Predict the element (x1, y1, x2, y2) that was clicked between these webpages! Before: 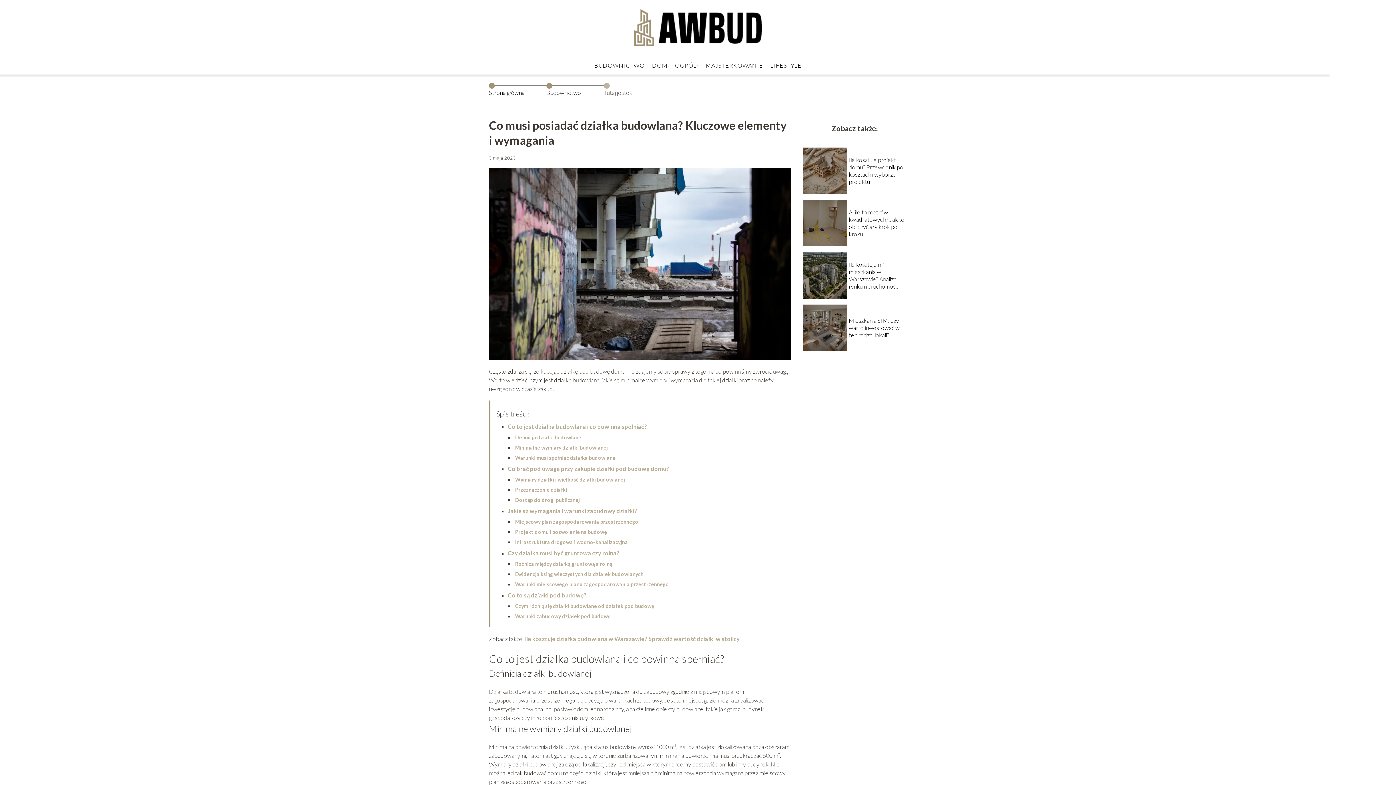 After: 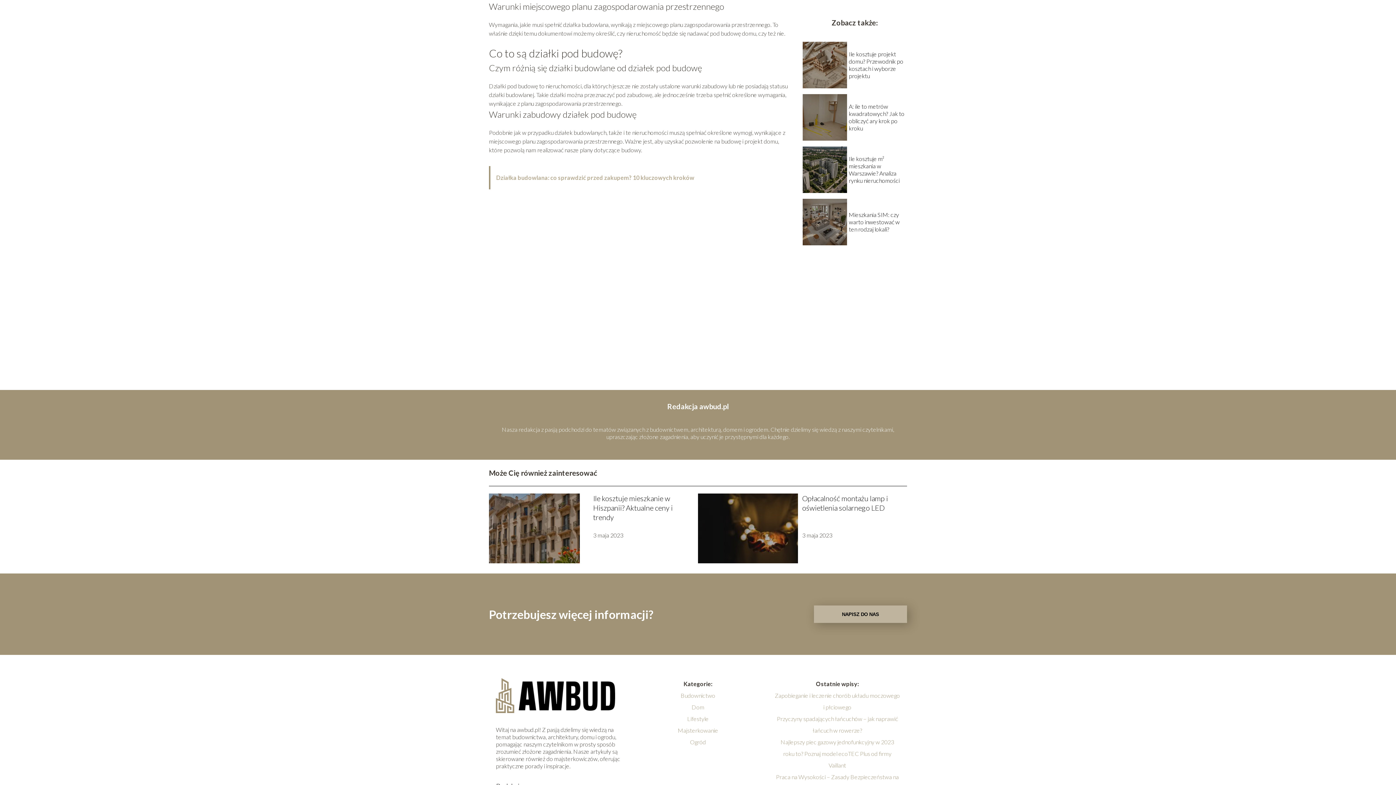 Action: bbox: (515, 581, 669, 587) label: Warunki miejscowego planu zagospodarowania przestrzennego